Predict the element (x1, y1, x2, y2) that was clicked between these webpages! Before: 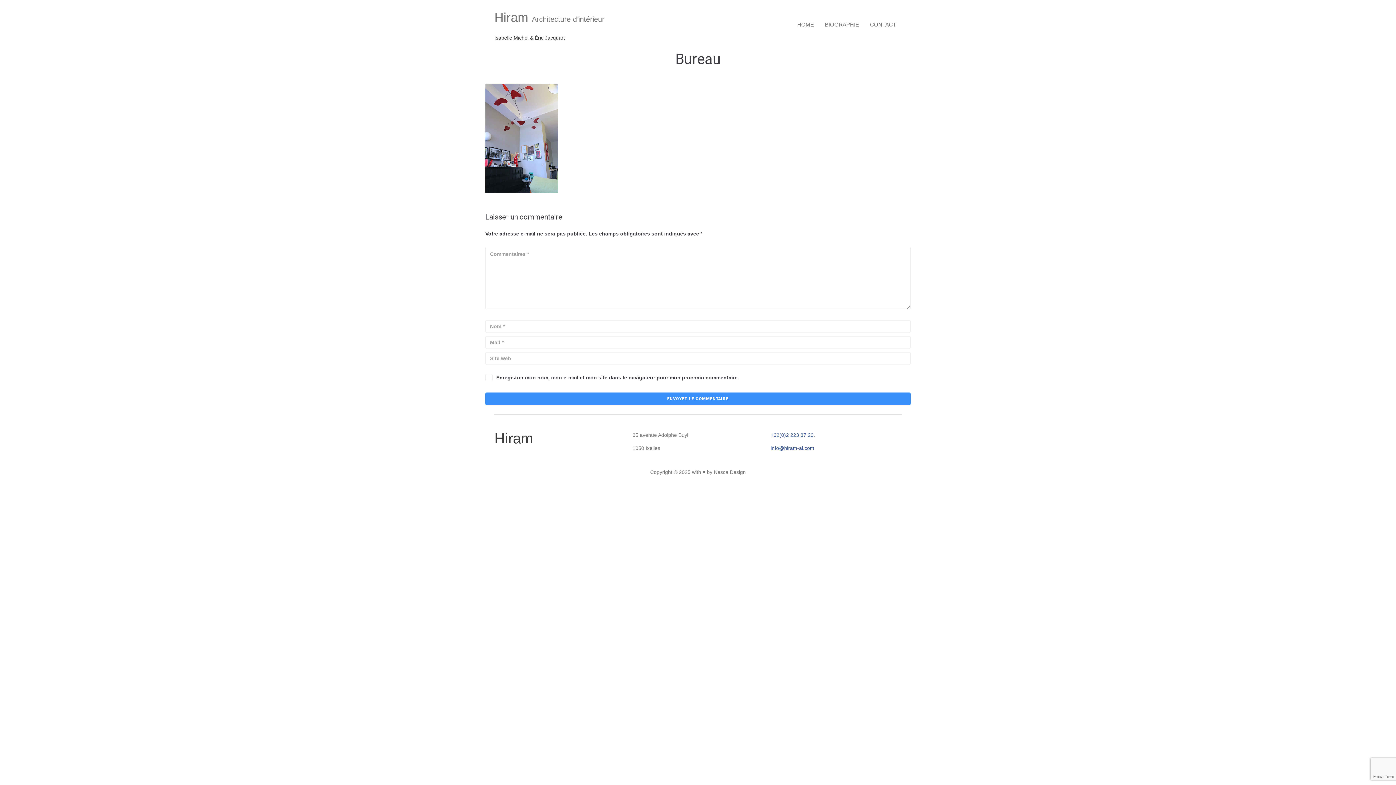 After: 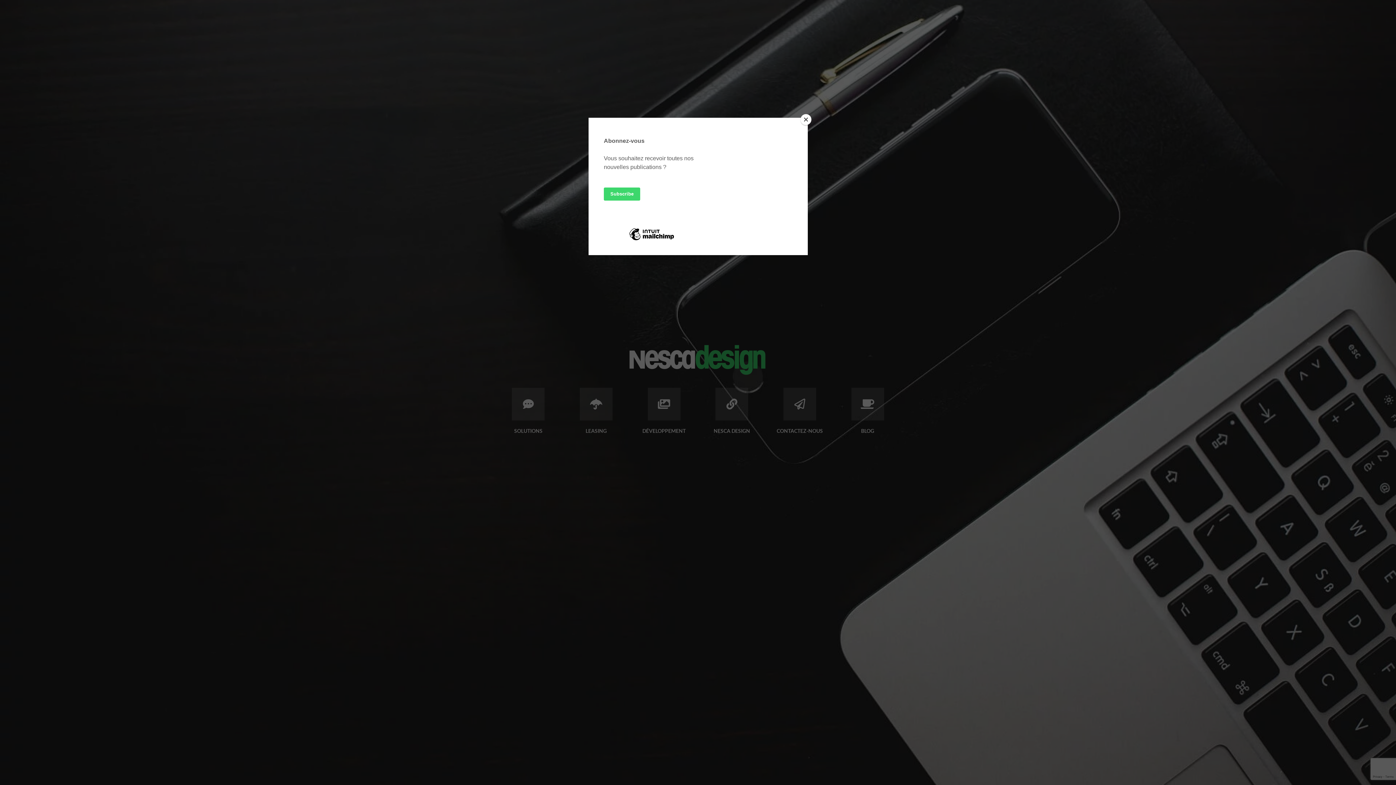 Action: bbox: (714, 469, 746, 475) label: Nesca Design